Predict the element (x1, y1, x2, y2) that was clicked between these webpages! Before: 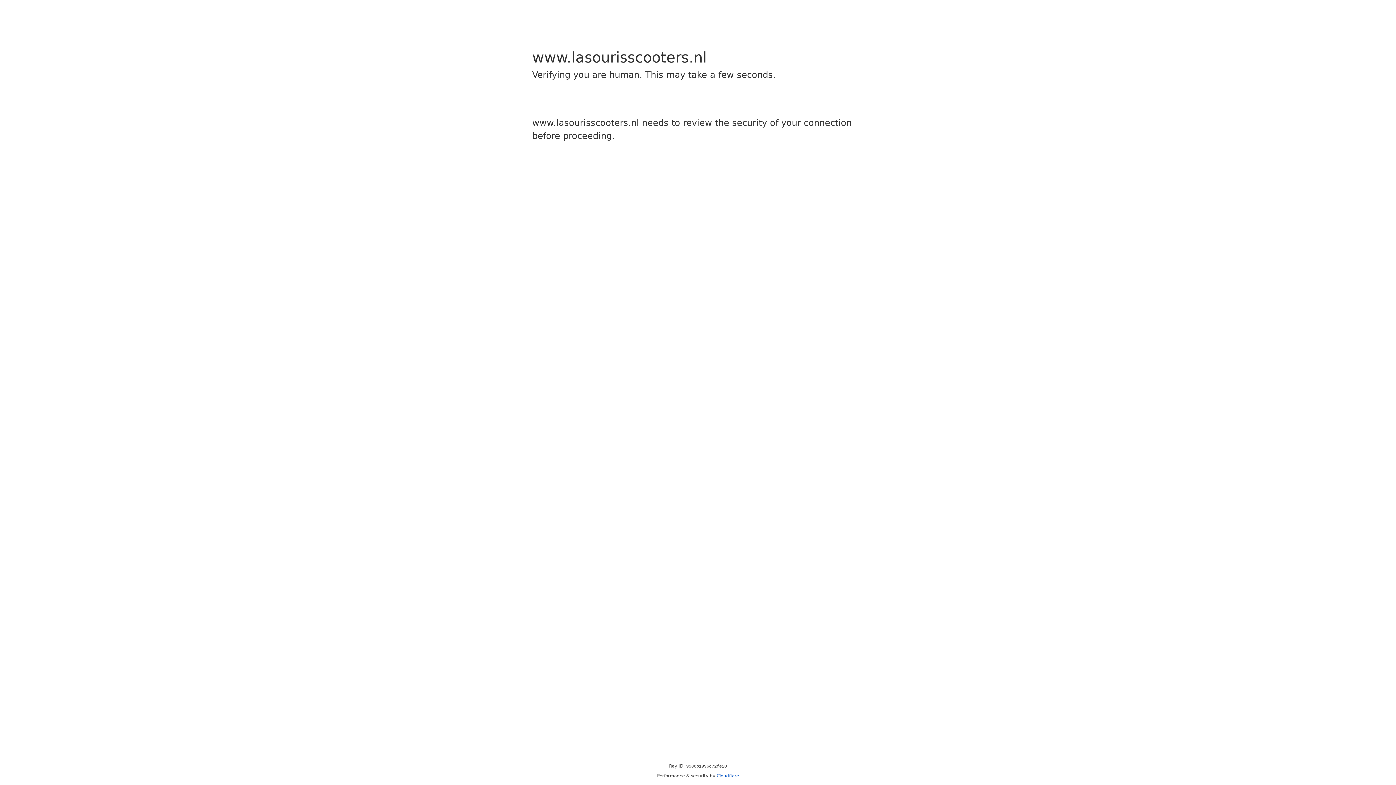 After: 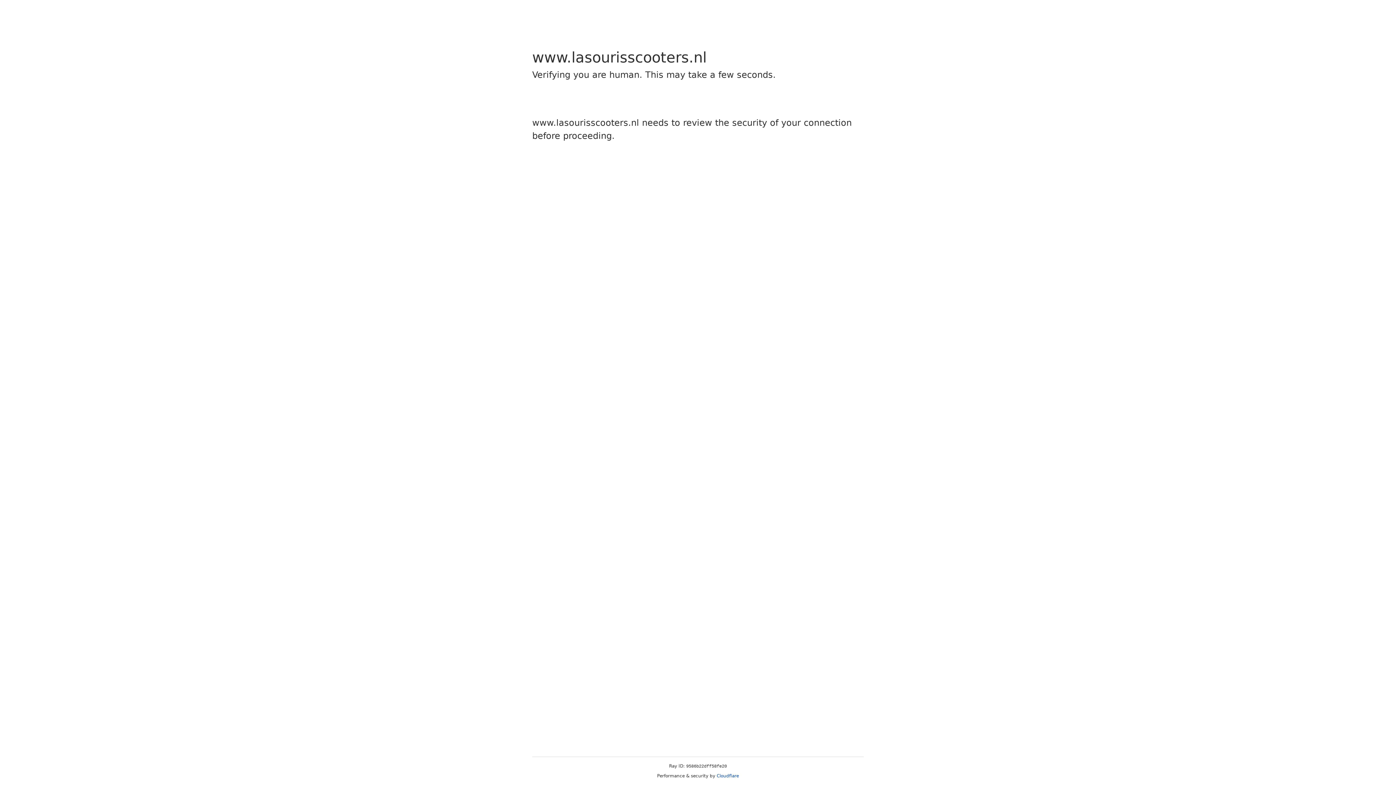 Action: label: Cloudflare bbox: (716, 773, 739, 778)